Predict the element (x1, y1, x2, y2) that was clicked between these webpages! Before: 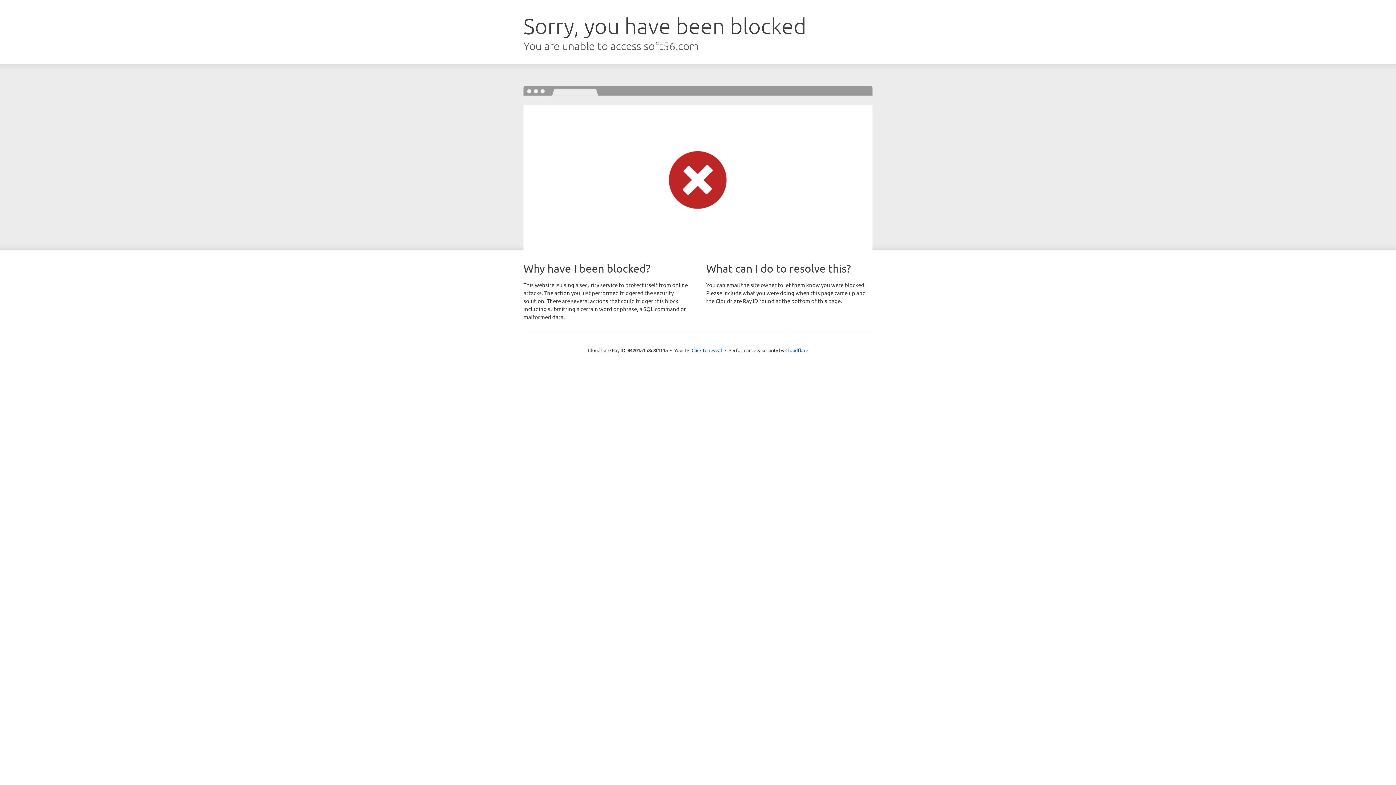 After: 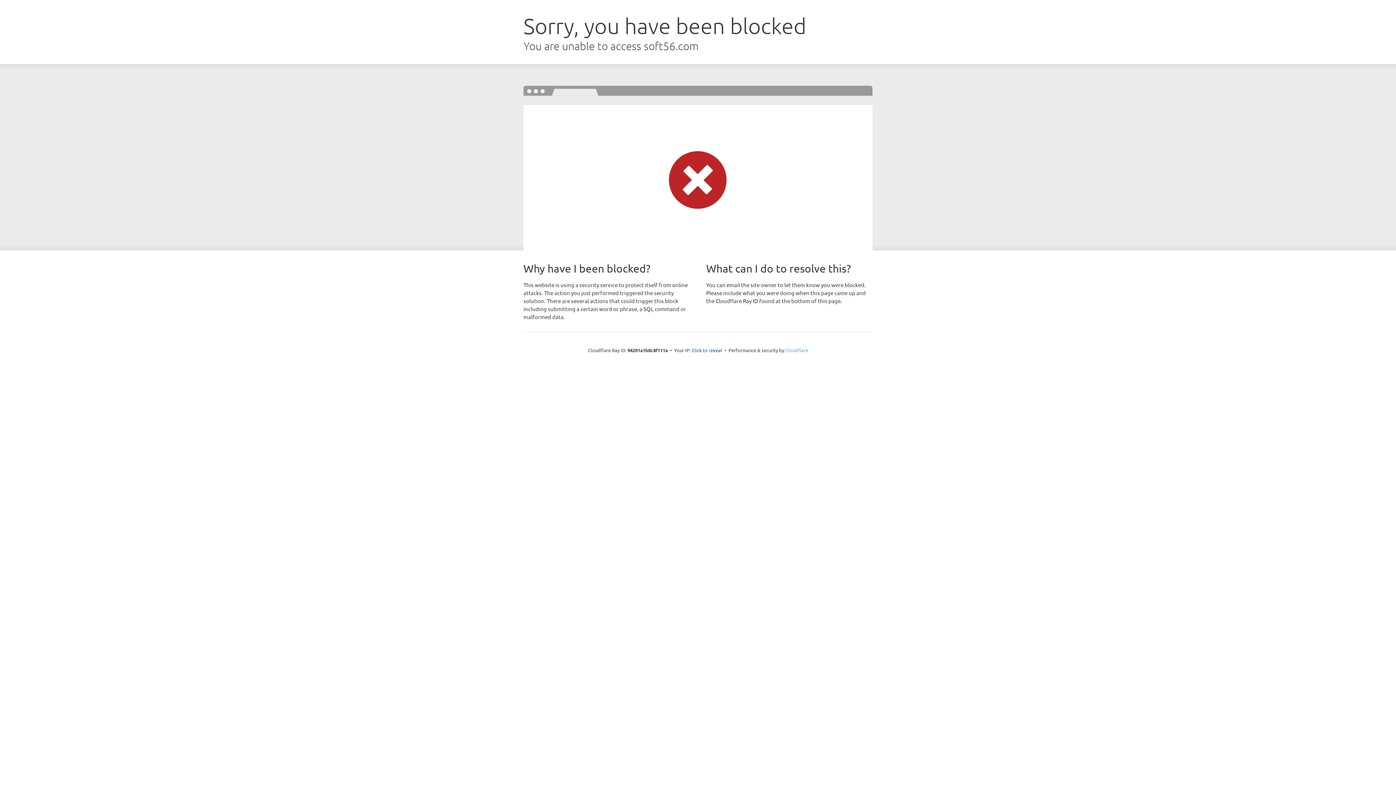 Action: bbox: (785, 347, 808, 353) label: Cloudflare